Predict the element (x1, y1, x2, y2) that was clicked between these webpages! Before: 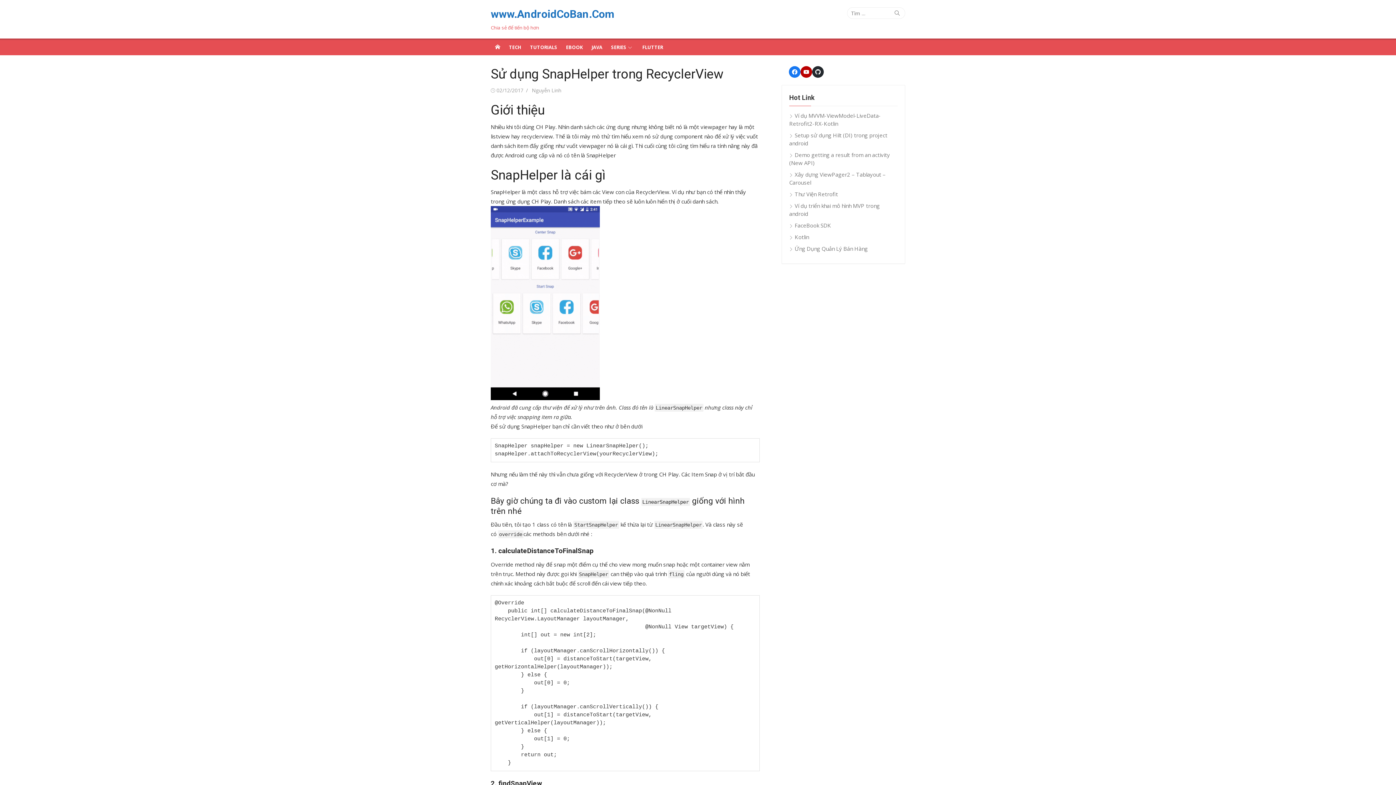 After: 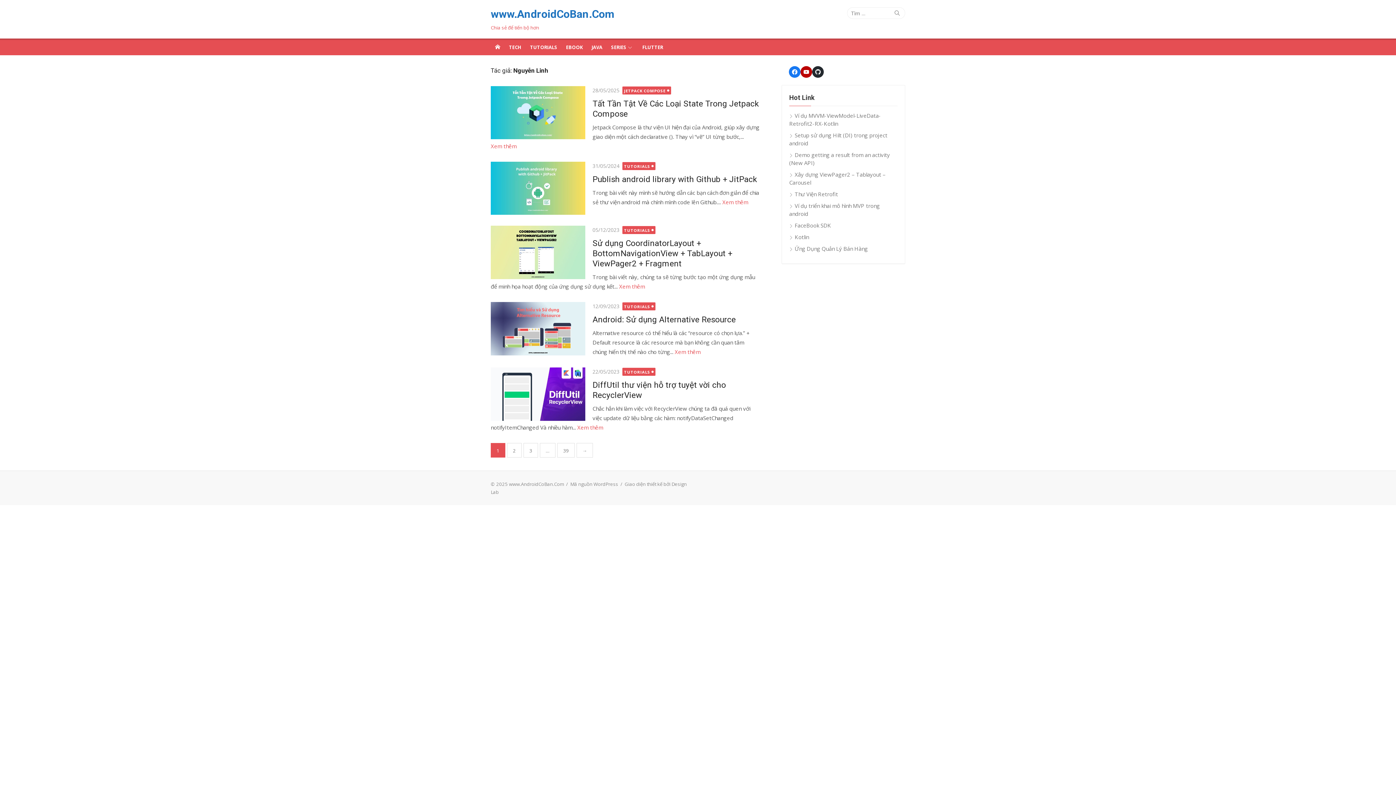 Action: bbox: (532, 86, 561, 93) label: Nguyễn Linh